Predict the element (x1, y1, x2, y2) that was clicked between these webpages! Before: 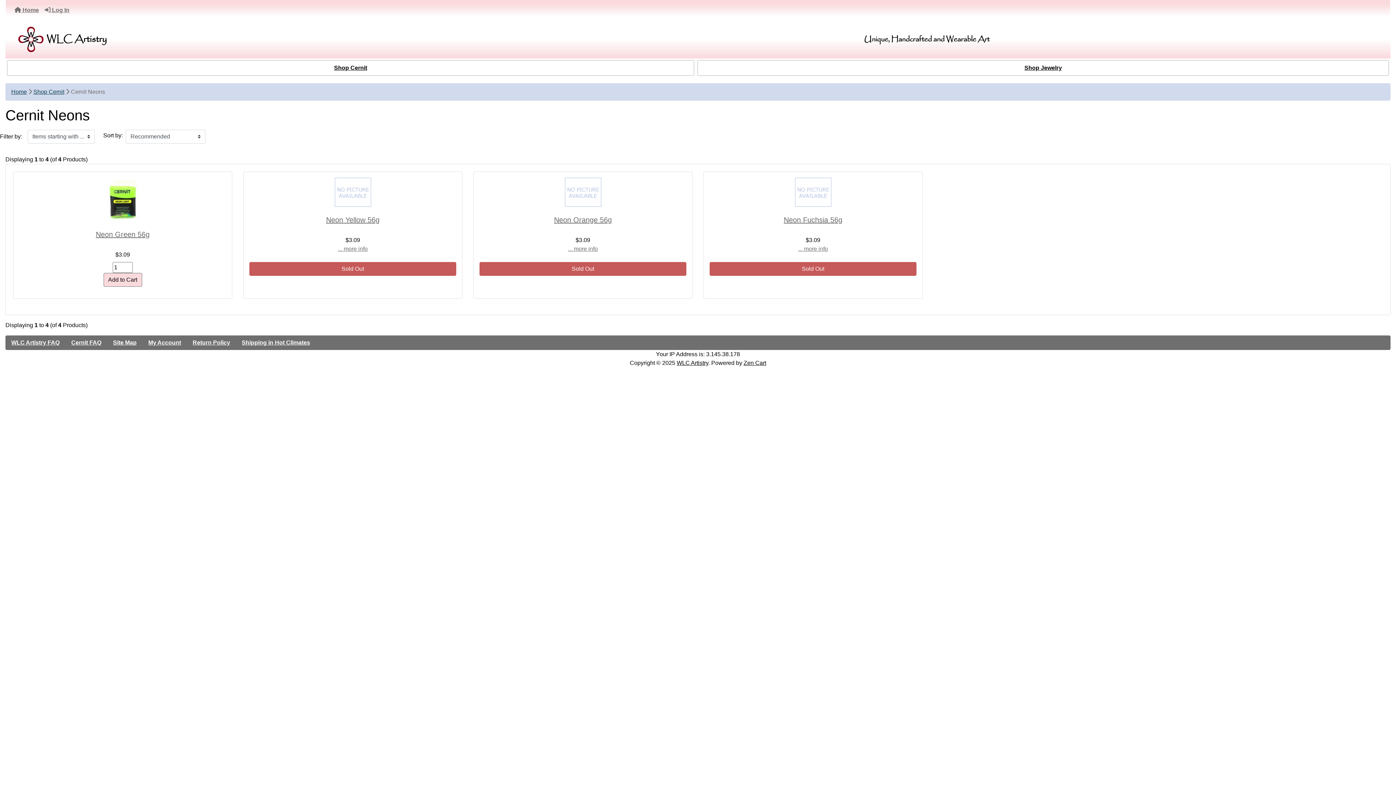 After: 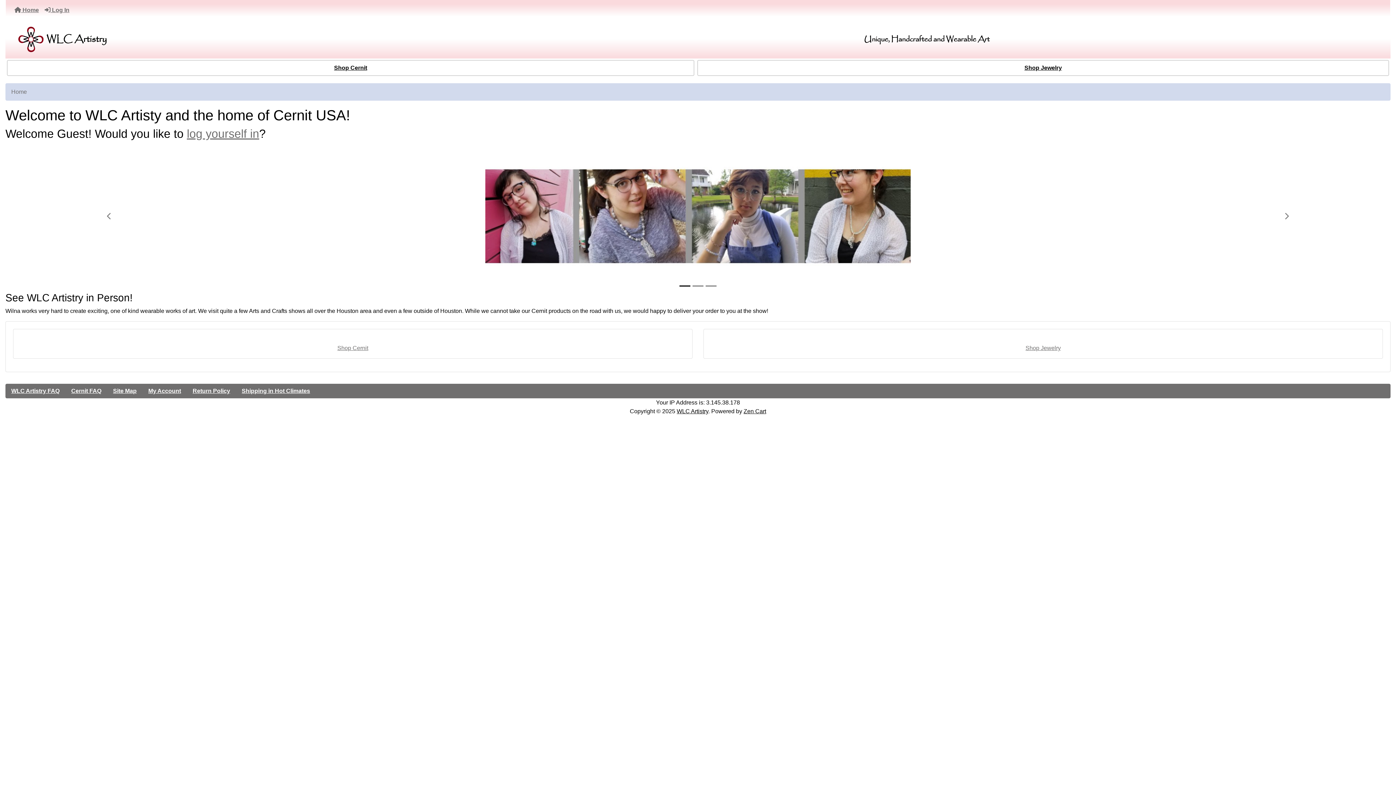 Action: bbox: (16, 26, 463, 52) label: Site Logo